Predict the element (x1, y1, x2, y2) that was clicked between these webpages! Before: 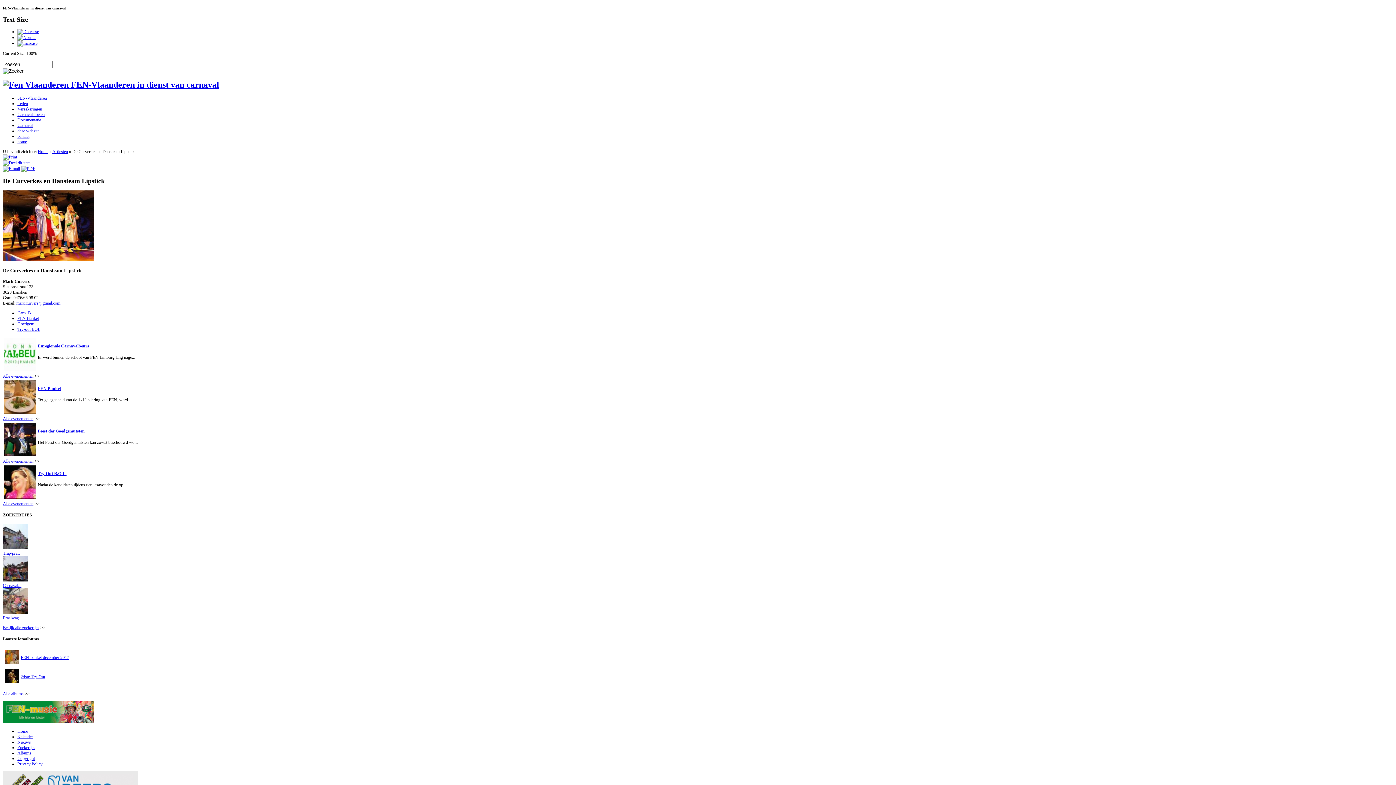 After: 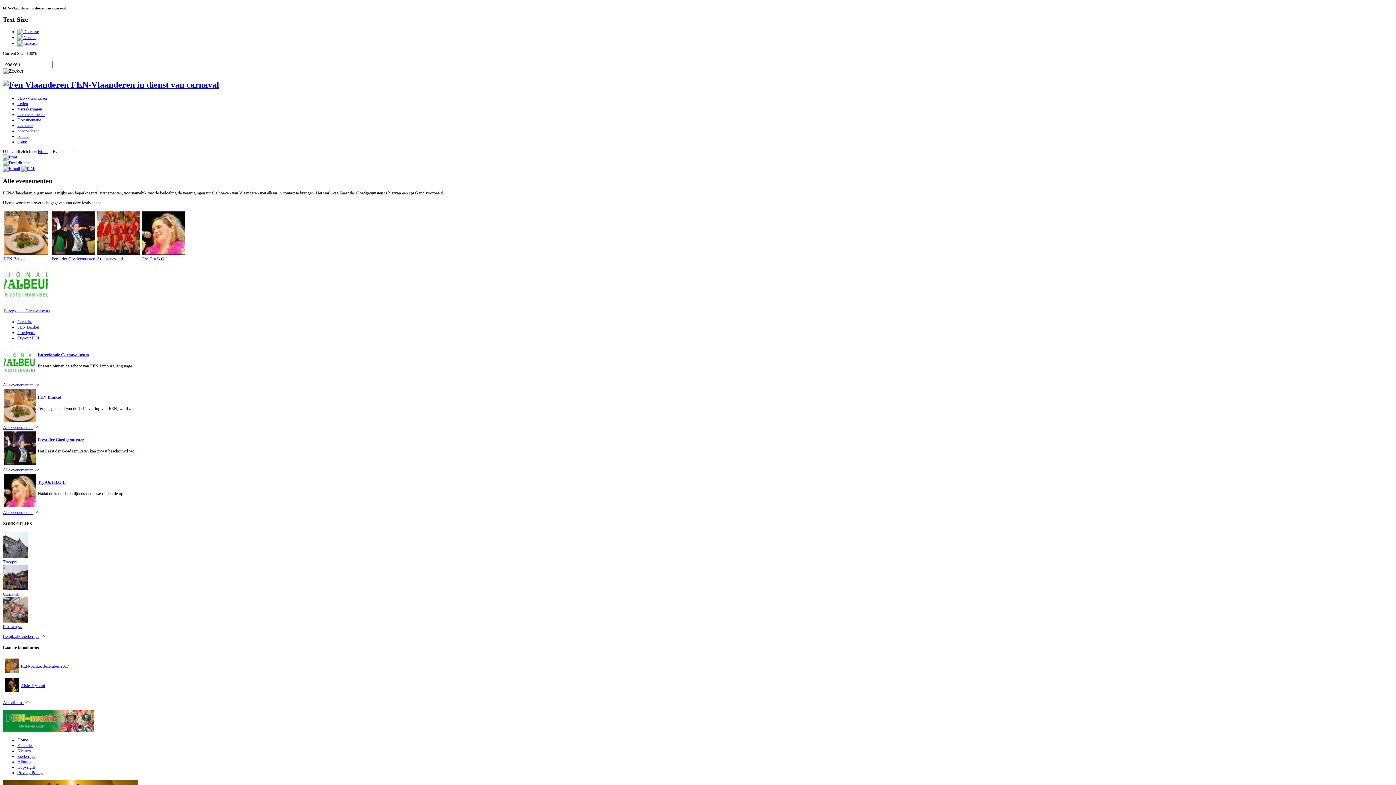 Action: bbox: (2, 459, 33, 464) label: Alle evenementen